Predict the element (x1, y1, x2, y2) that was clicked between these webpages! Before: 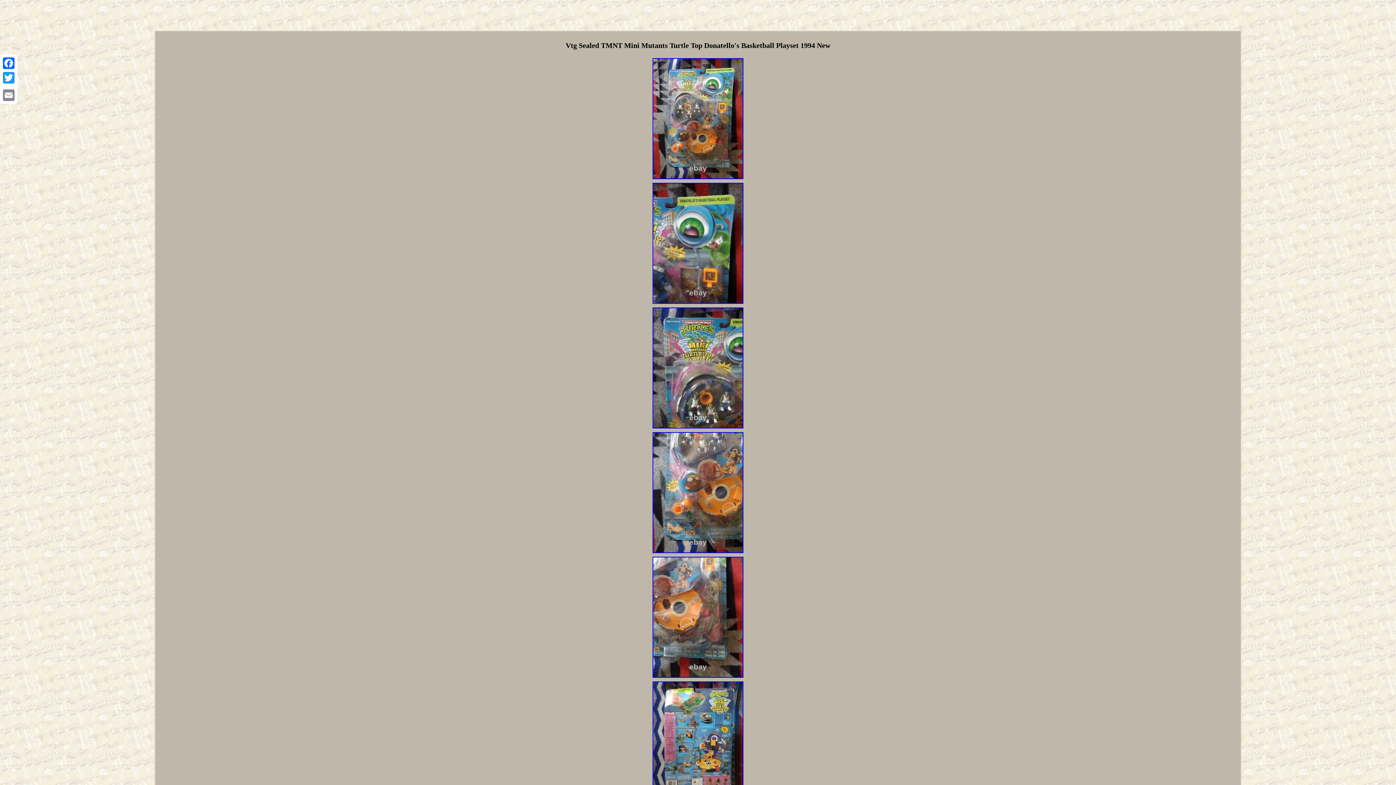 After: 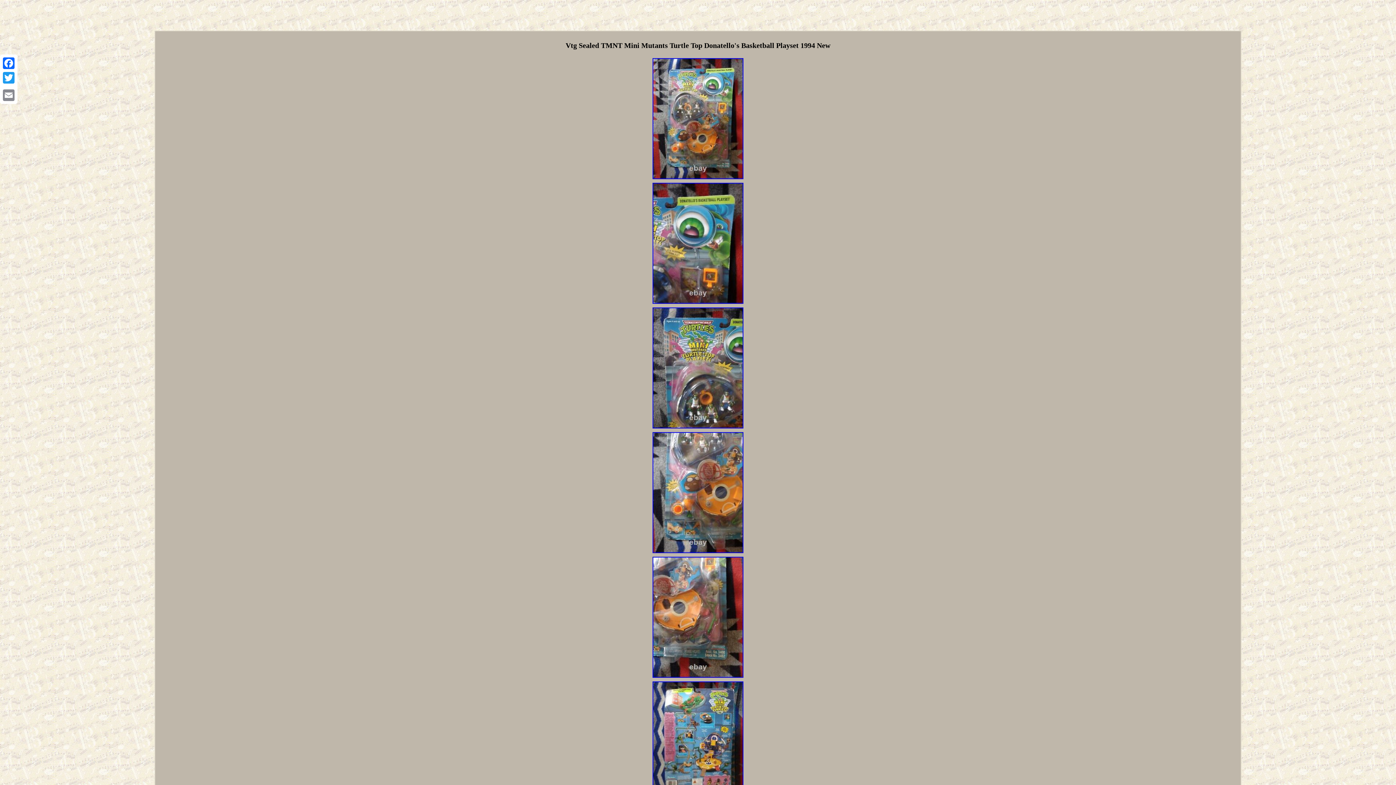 Action: bbox: (651, 550, 744, 555)